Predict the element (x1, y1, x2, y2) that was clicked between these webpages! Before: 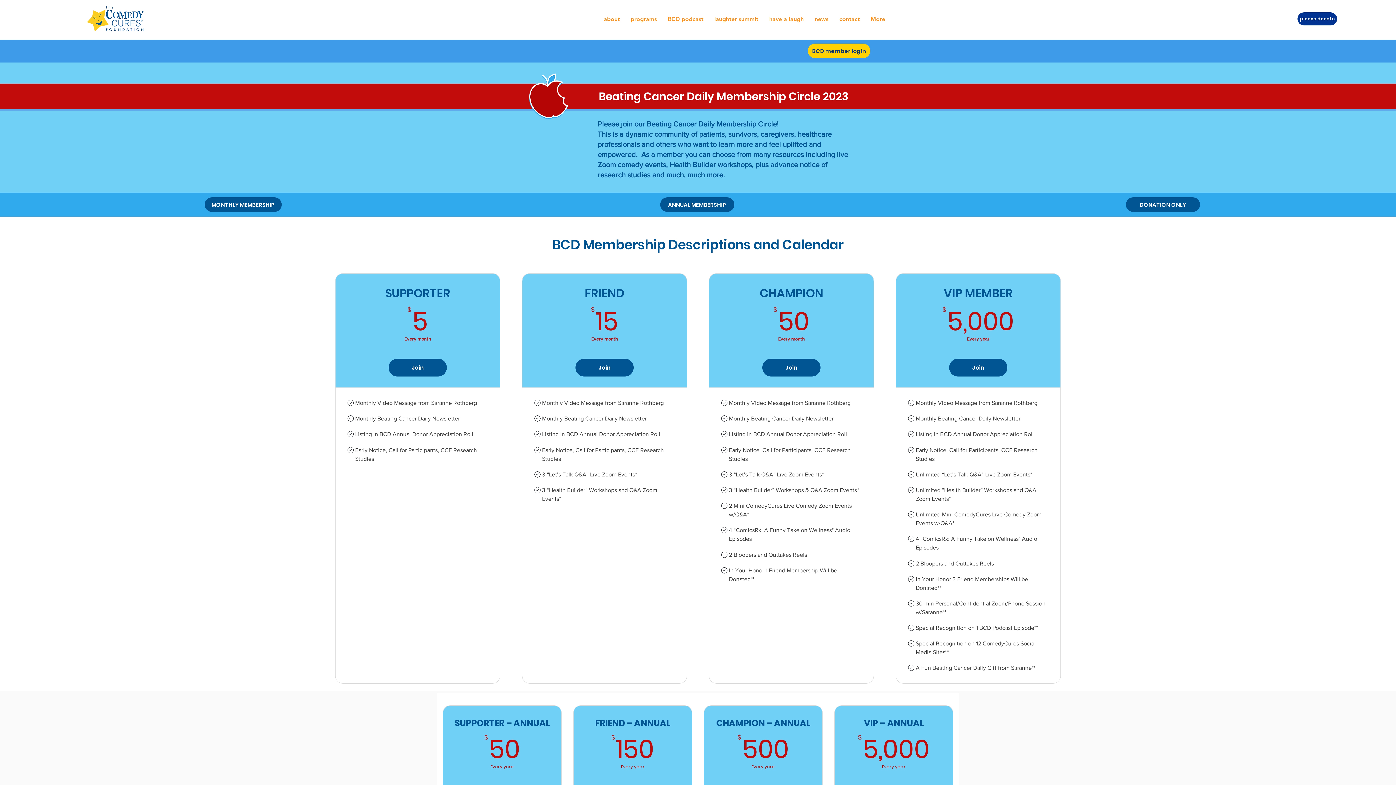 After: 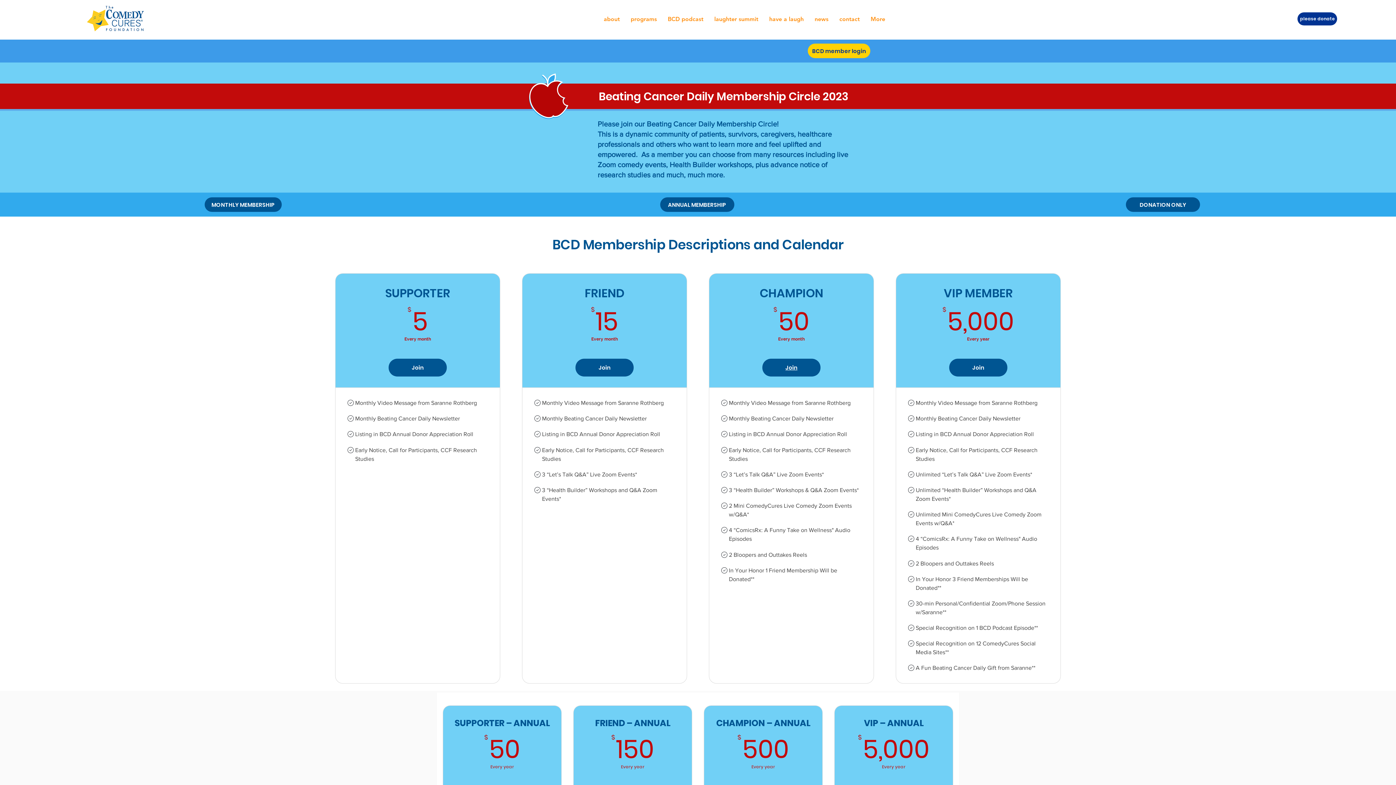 Action: label: Join bbox: (762, 358, 820, 376)